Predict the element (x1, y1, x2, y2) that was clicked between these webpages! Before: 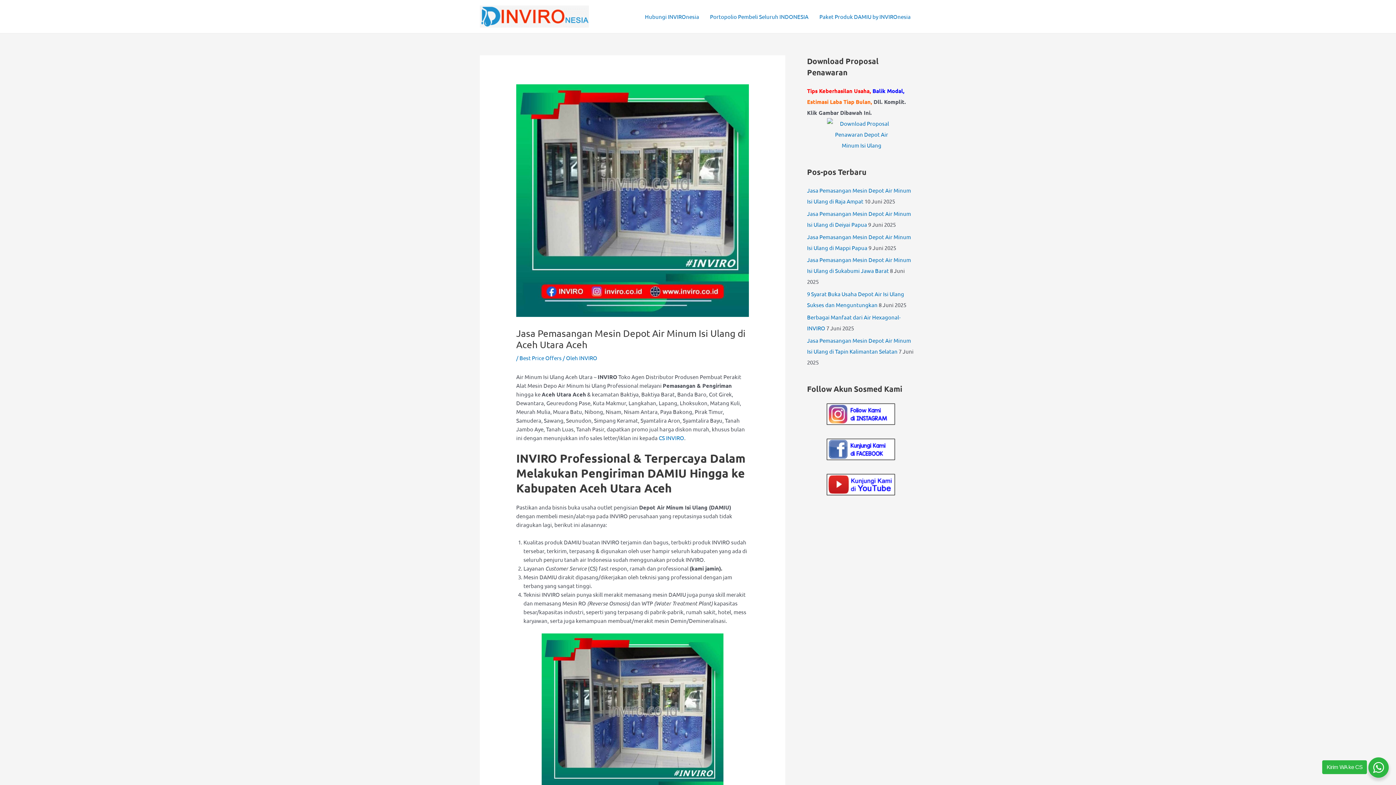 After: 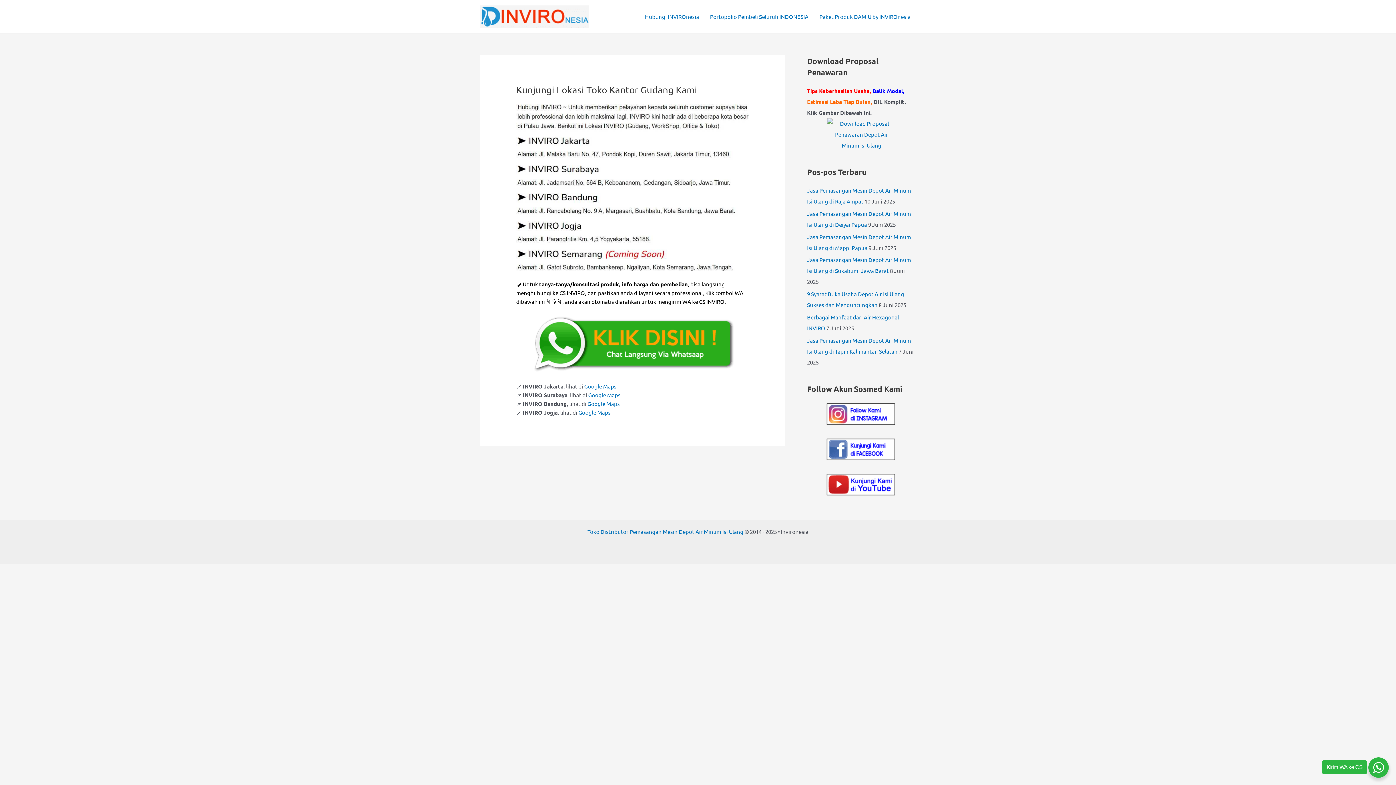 Action: label: CS INVIRO bbox: (658, 434, 684, 441)